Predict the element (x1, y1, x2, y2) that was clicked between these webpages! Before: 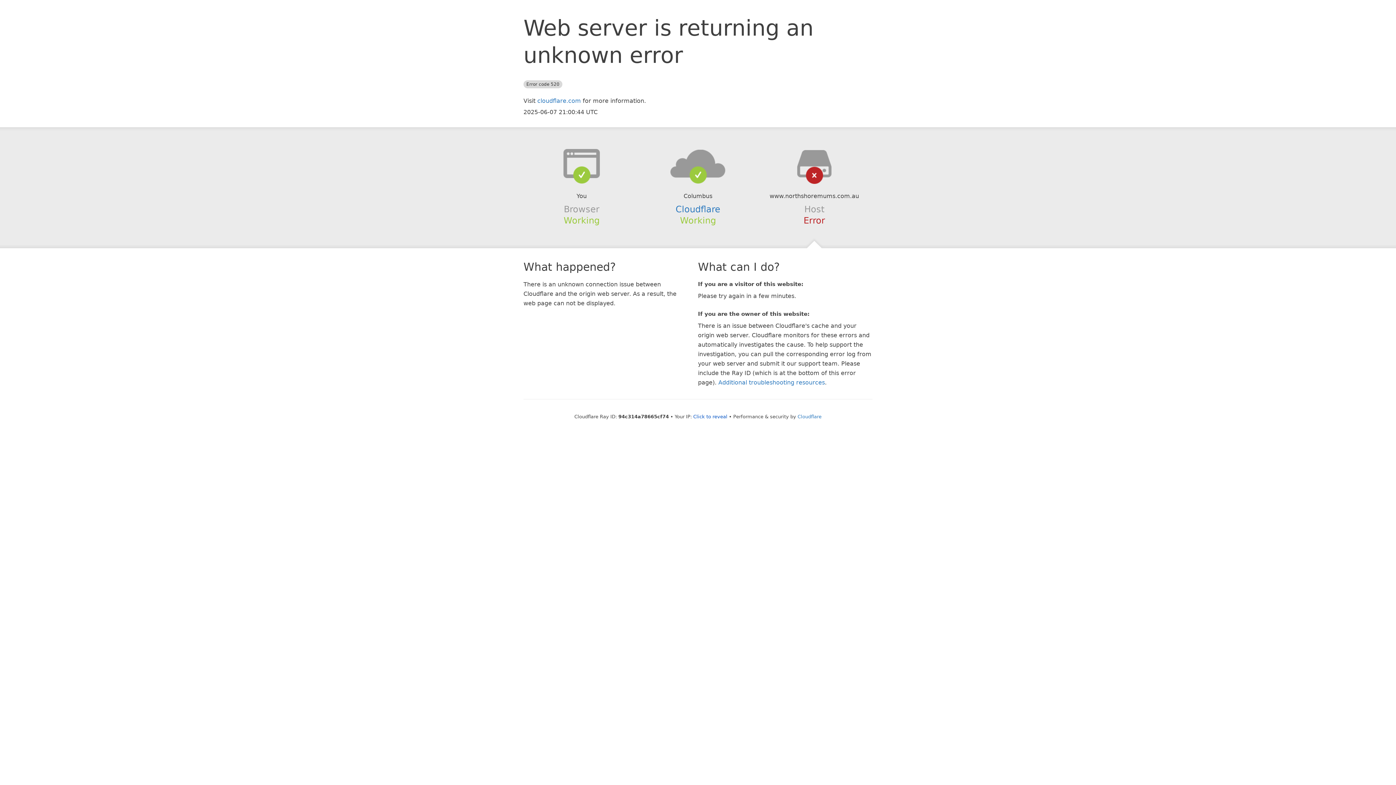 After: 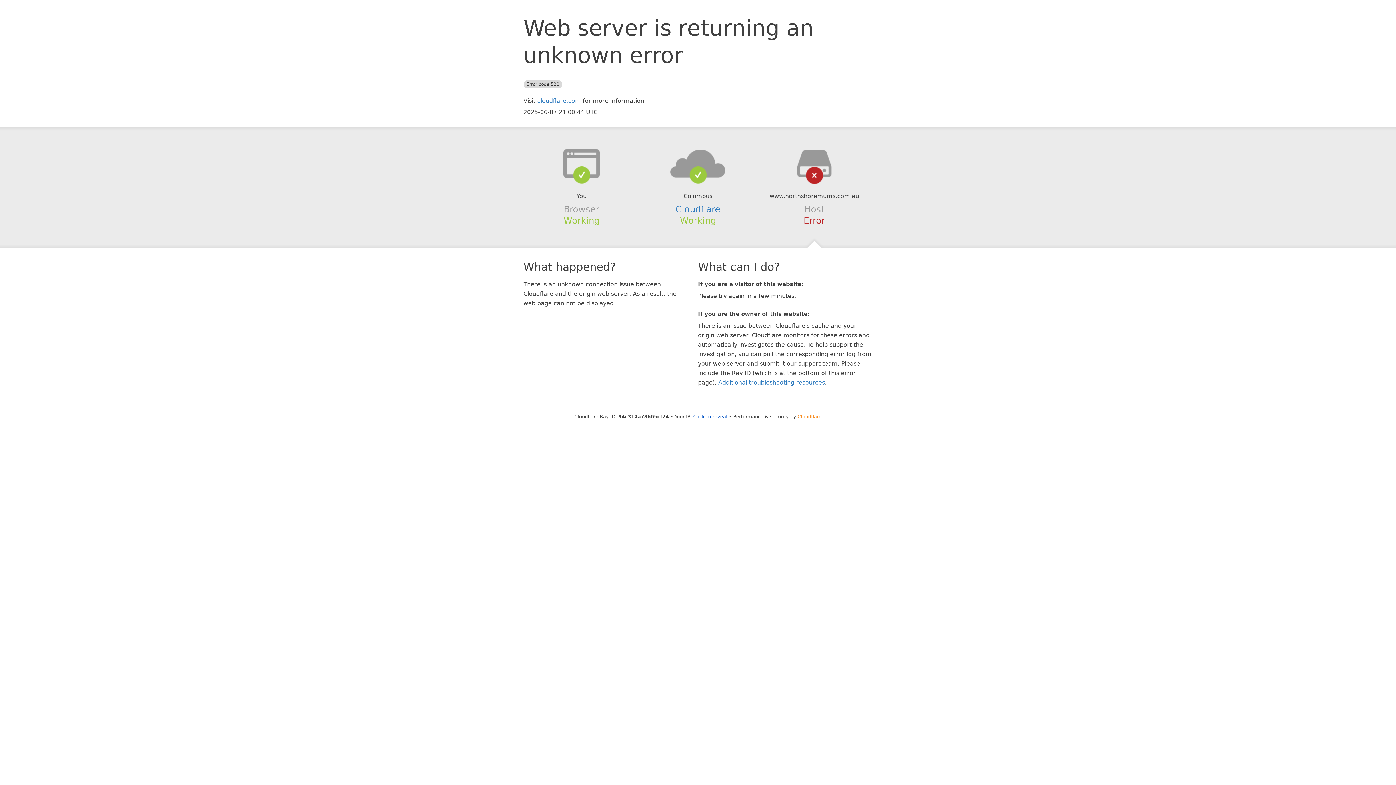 Action: label: Cloudflare bbox: (797, 414, 821, 419)